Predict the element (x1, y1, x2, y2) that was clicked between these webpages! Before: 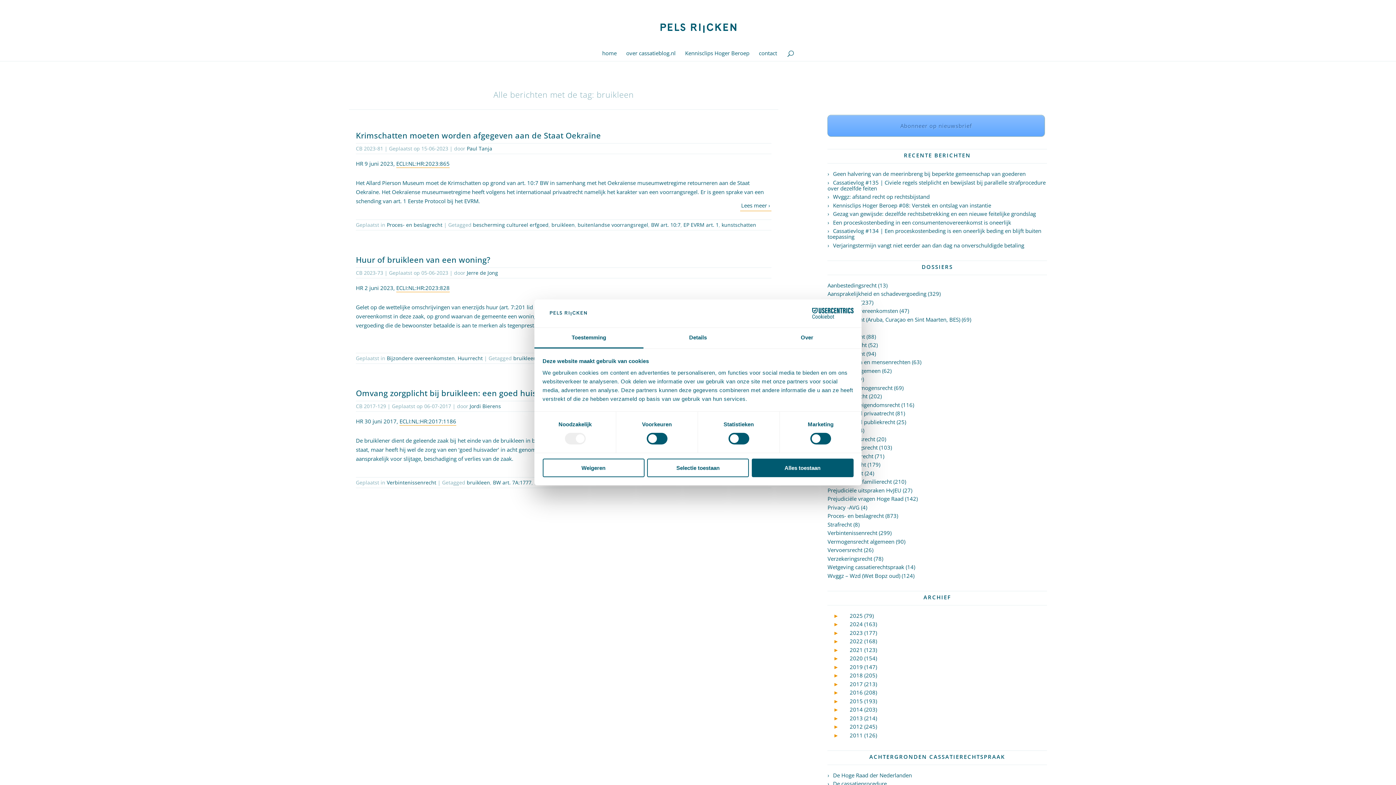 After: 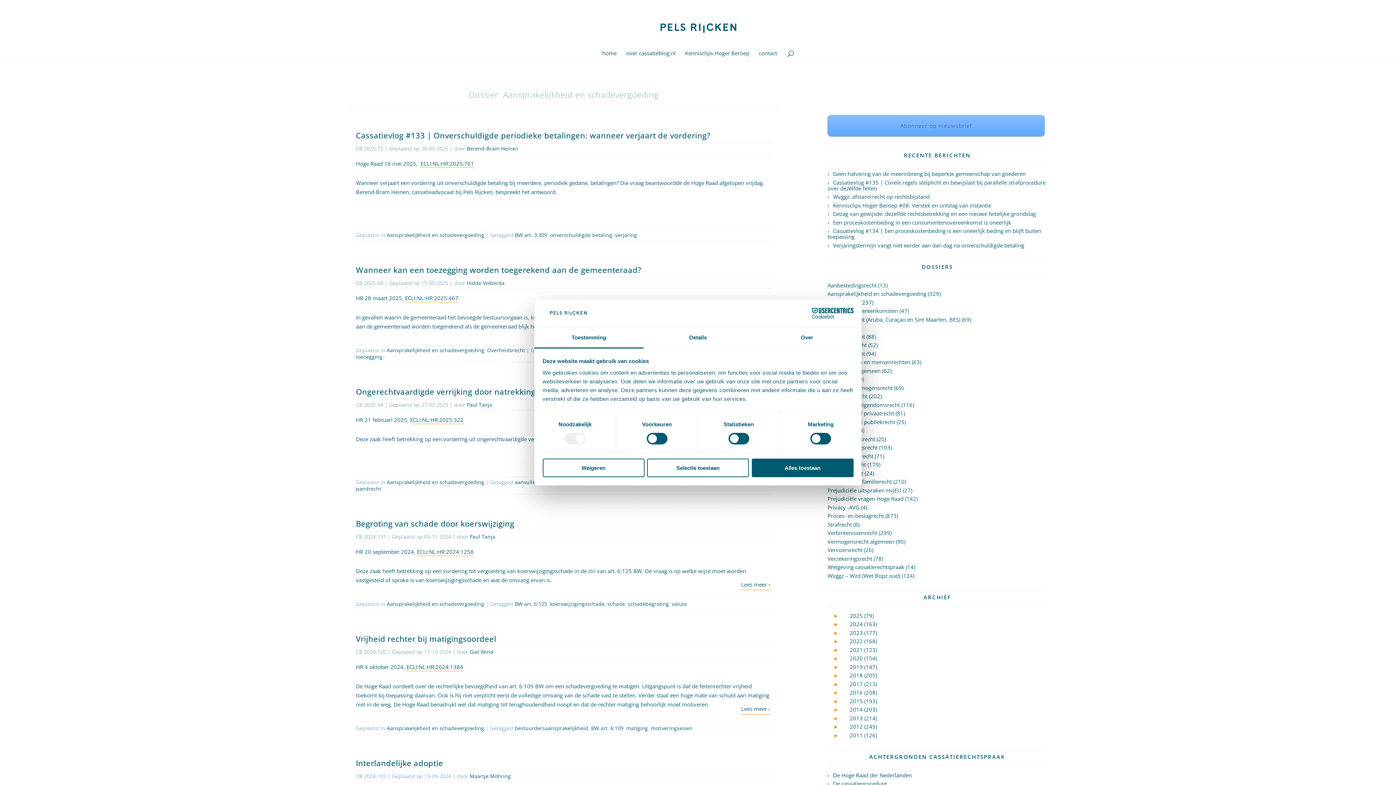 Action: bbox: (827, 290, 926, 297) label: Aansprakelijkheid en schadevergoeding